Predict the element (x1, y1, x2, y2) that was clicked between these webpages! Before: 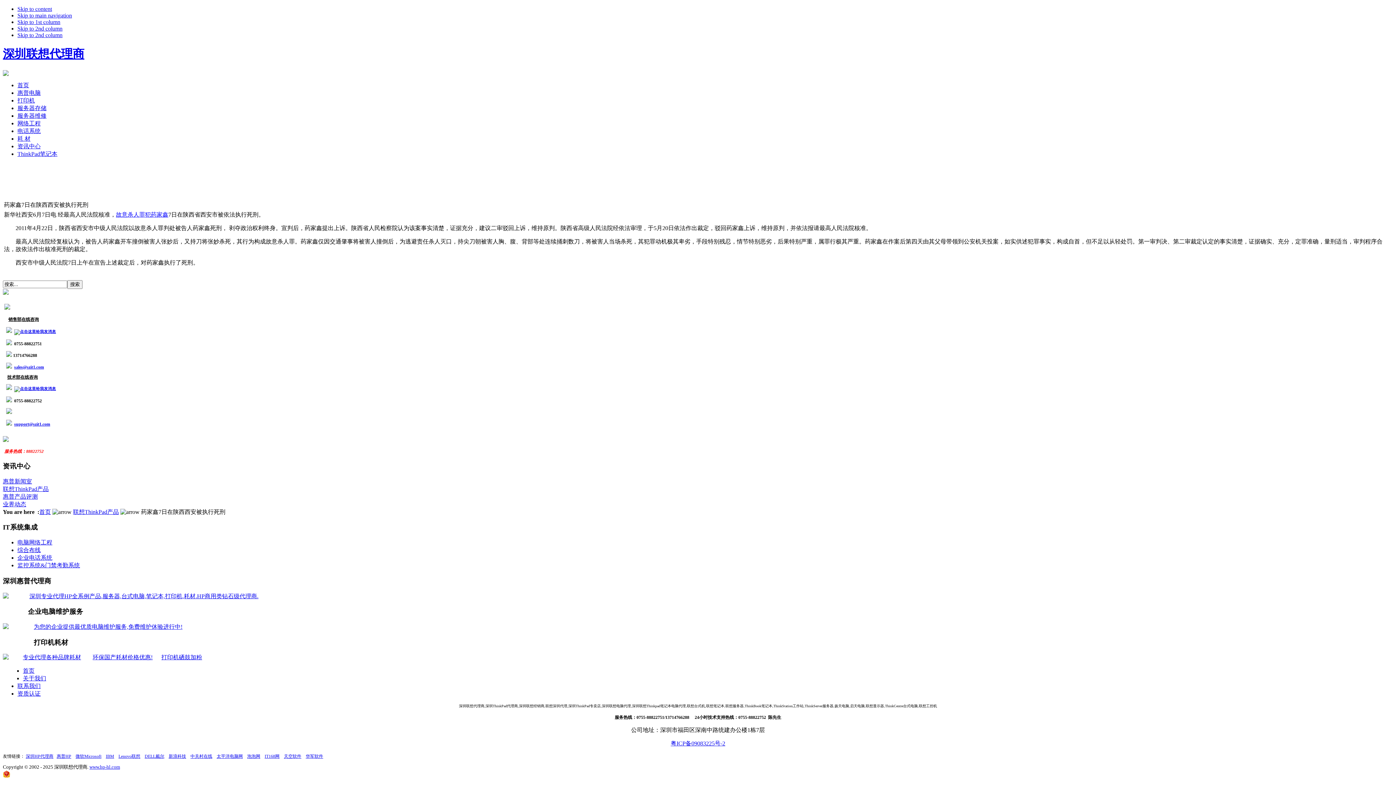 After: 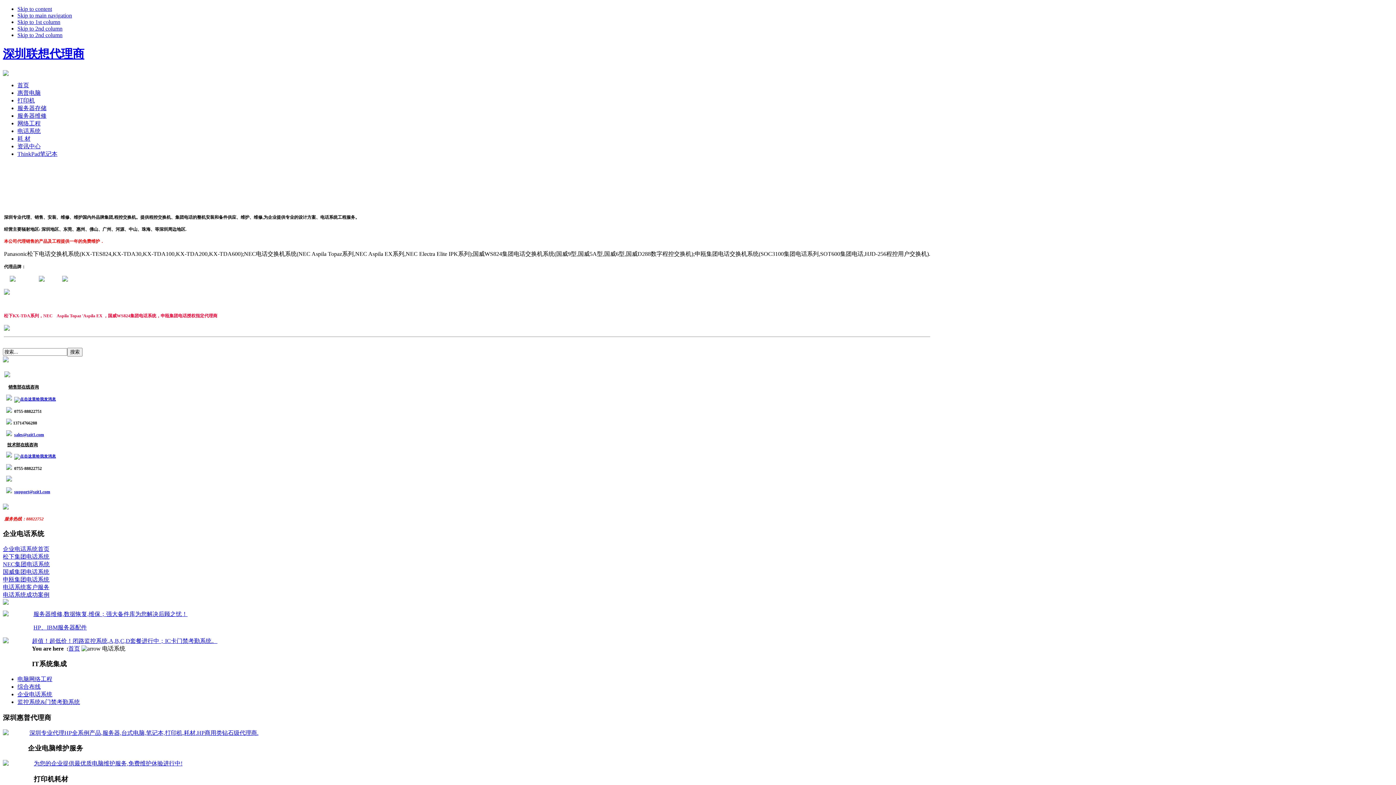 Action: bbox: (17, 127, 40, 134) label: 电话系统